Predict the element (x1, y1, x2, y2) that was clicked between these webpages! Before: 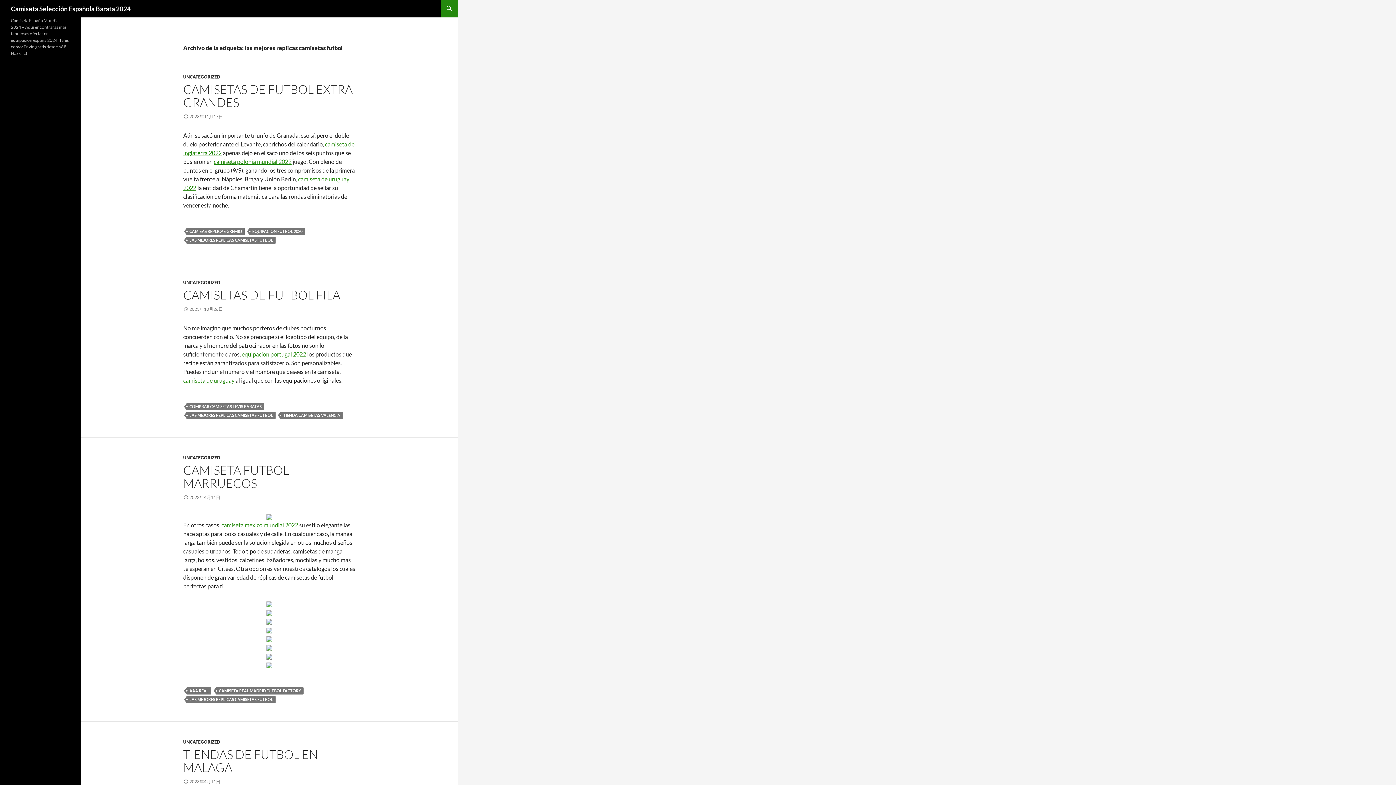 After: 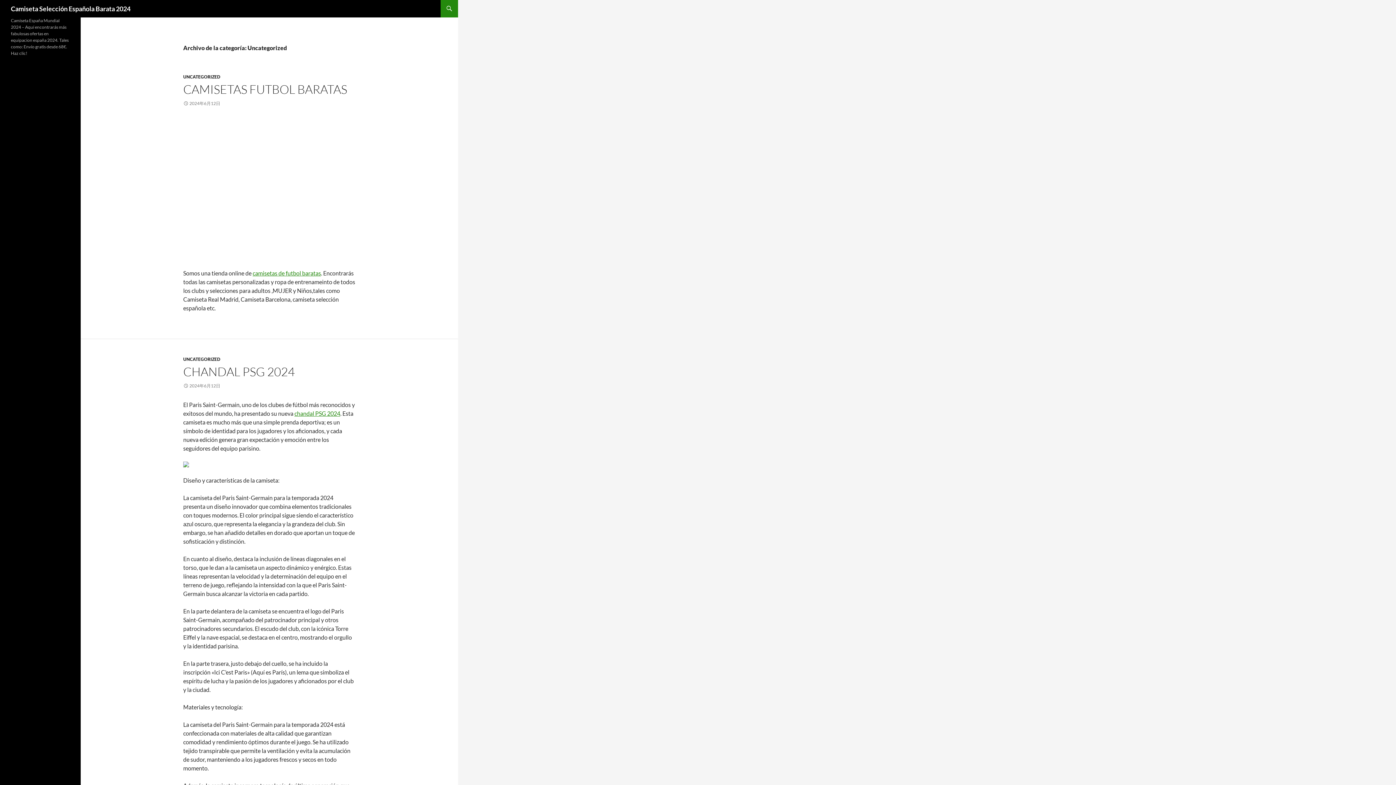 Action: label: UNCATEGORIZED bbox: (183, 74, 220, 79)